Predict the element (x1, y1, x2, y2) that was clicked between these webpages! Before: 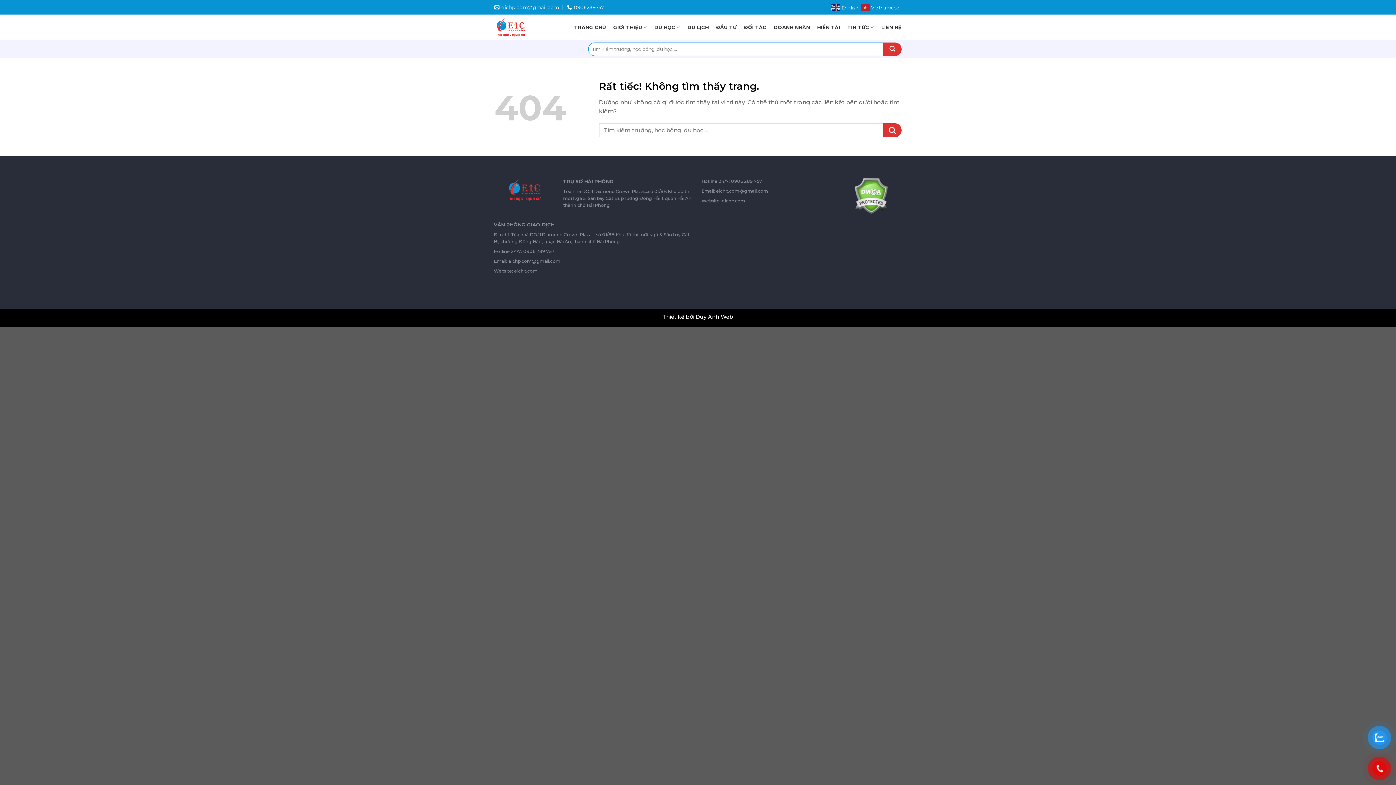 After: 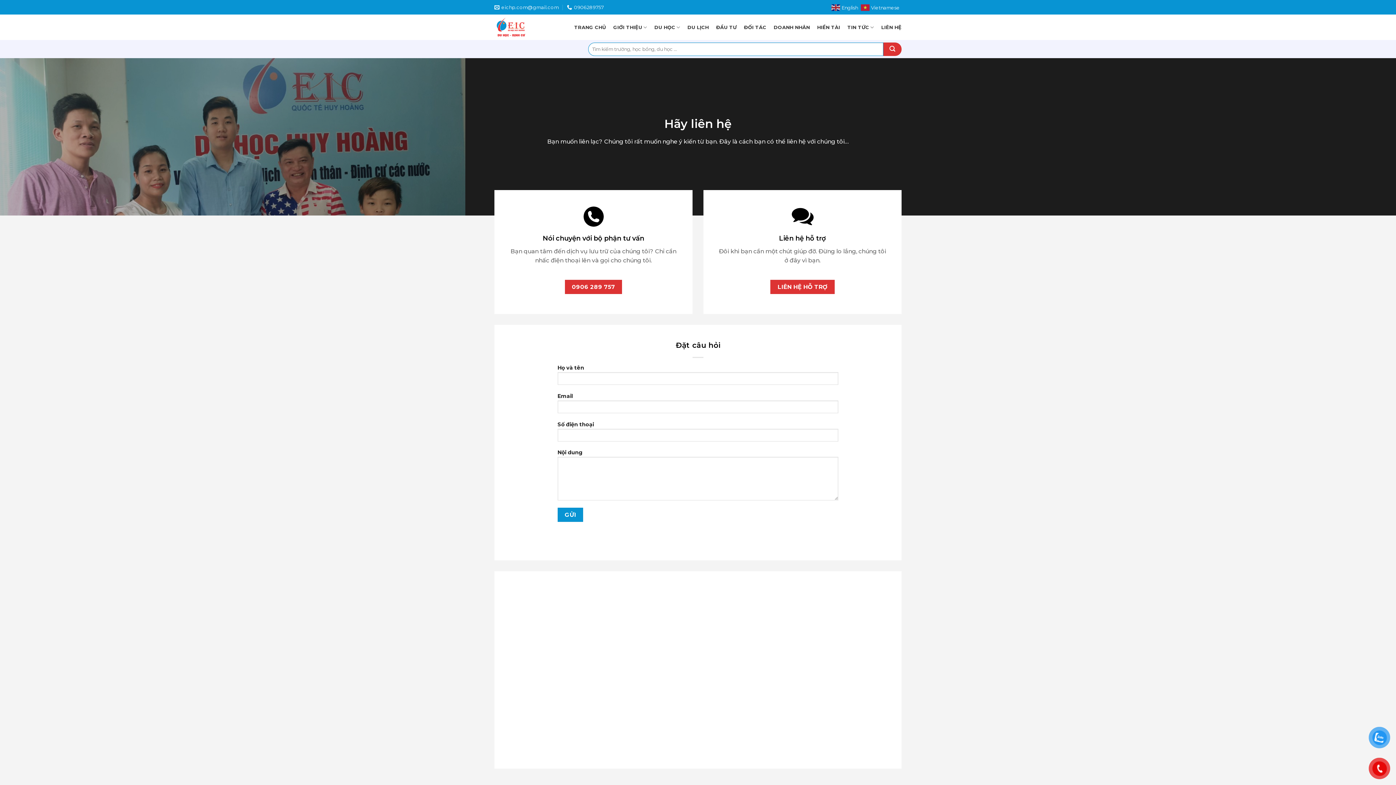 Action: label: LIÊN HỆ bbox: (881, 20, 901, 33)